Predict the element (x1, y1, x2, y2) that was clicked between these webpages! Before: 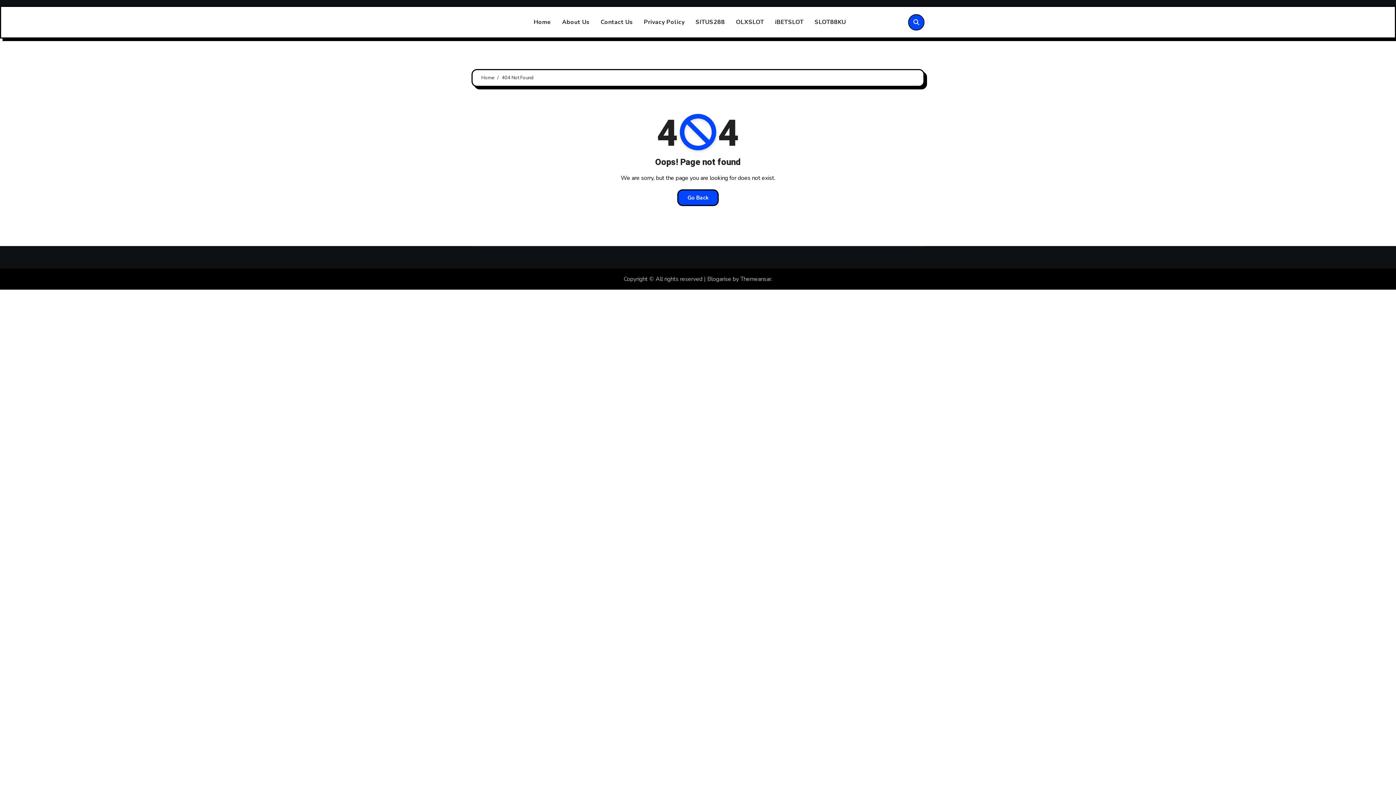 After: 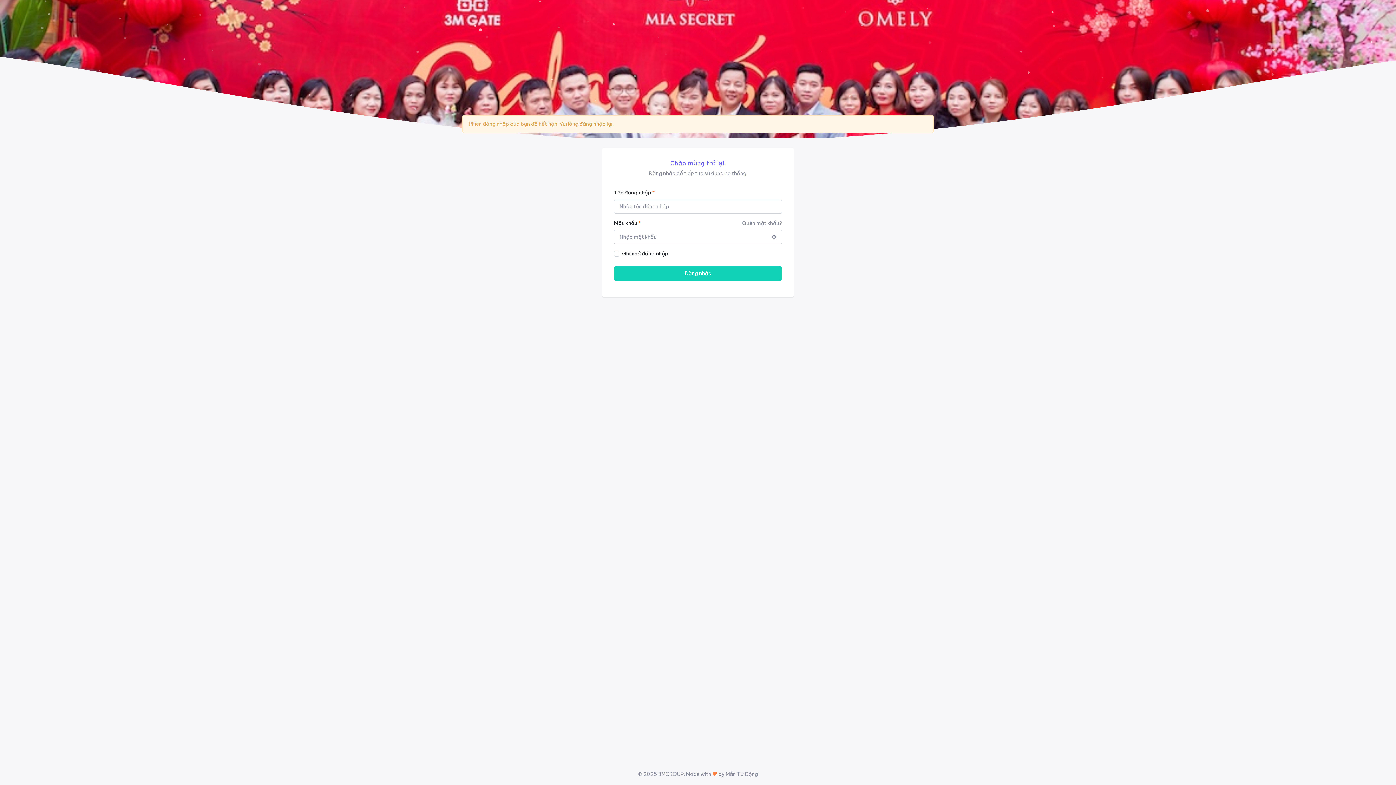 Action: label: SITUS288 bbox: (690, 13, 730, 31)